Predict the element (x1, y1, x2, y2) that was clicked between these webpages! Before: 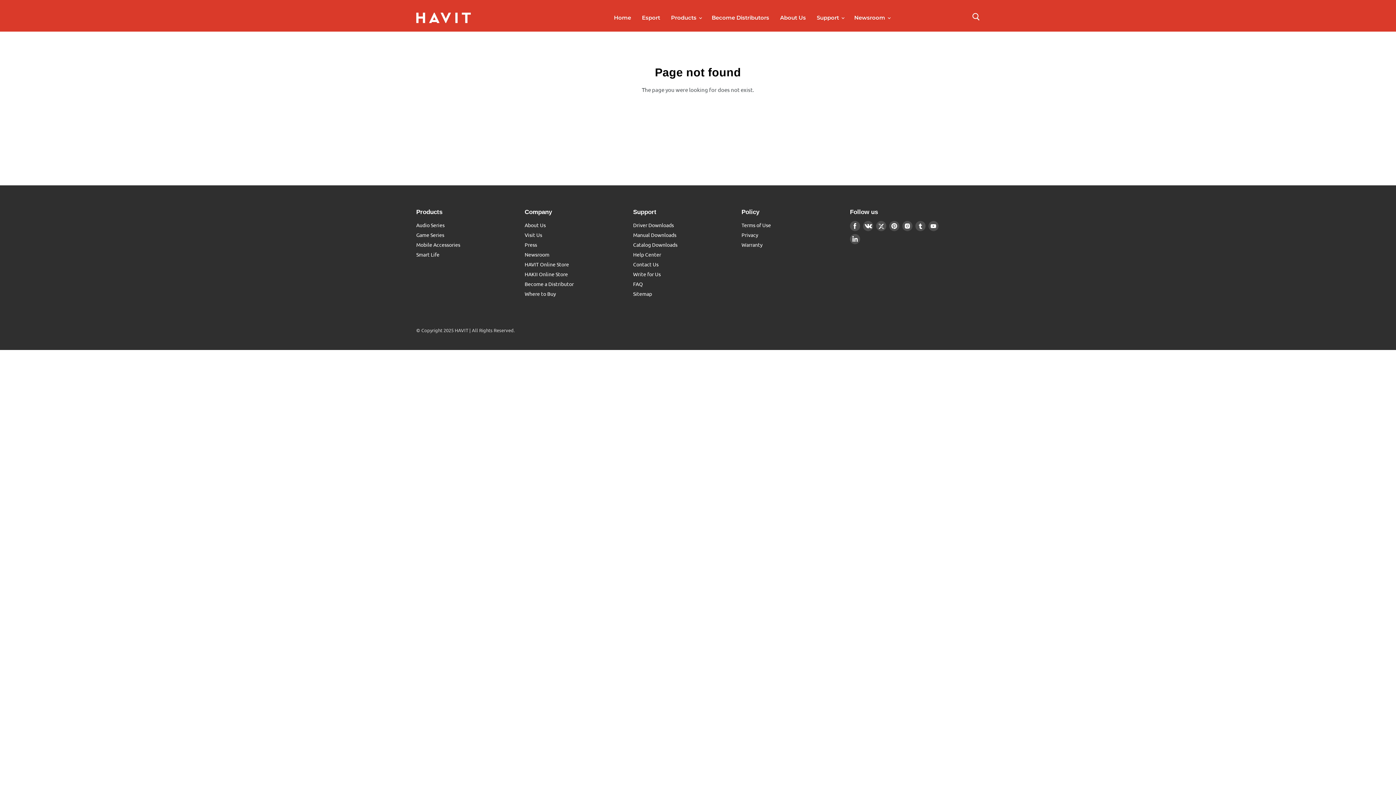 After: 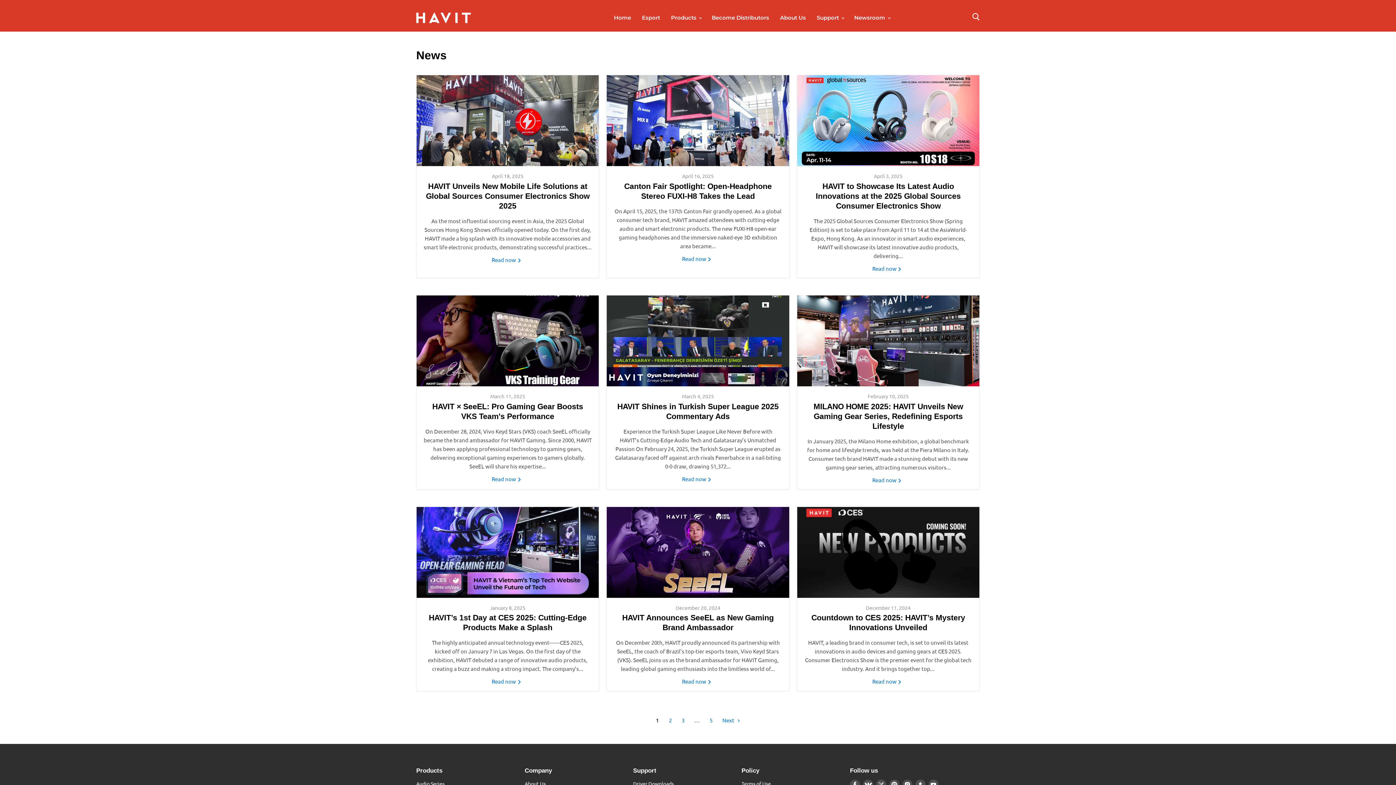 Action: bbox: (524, 251, 549, 257) label: Newsroom